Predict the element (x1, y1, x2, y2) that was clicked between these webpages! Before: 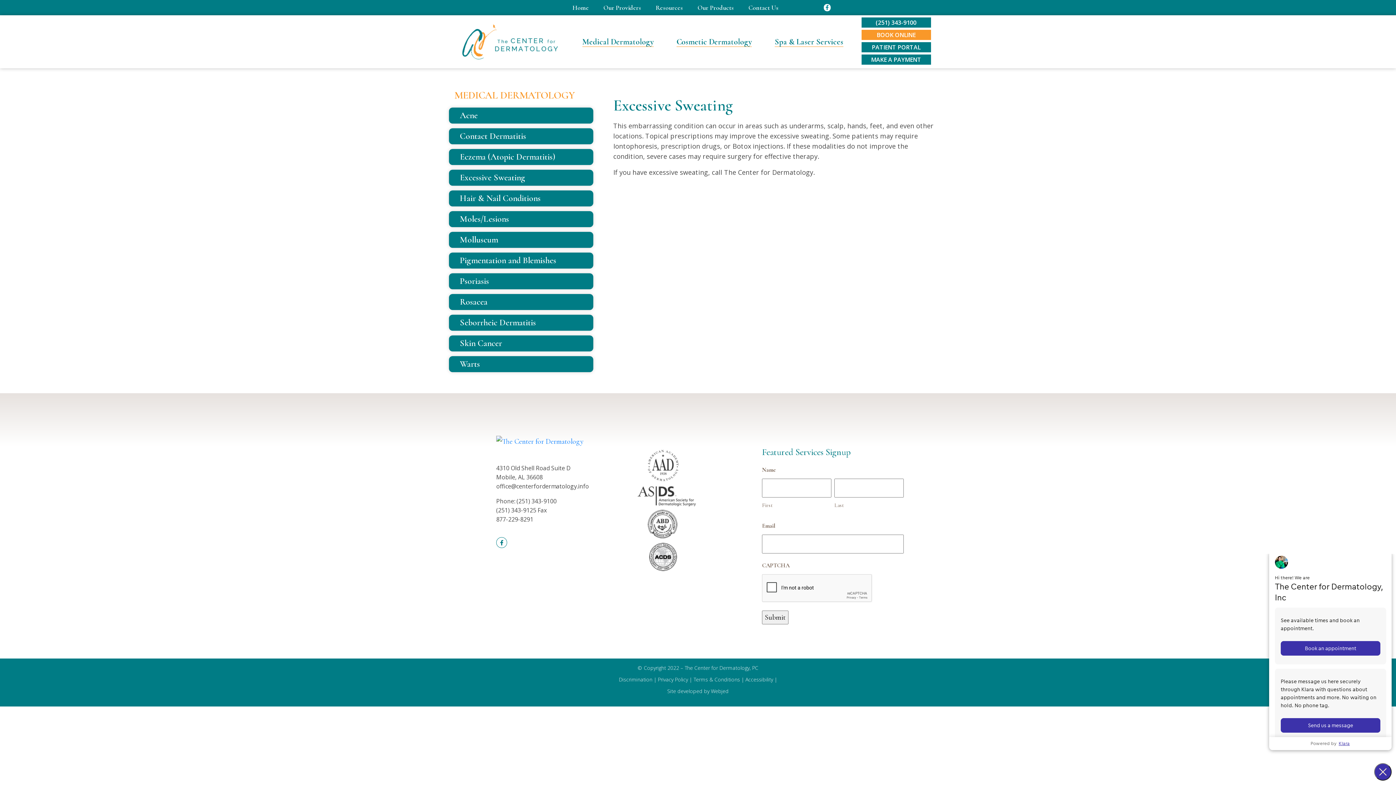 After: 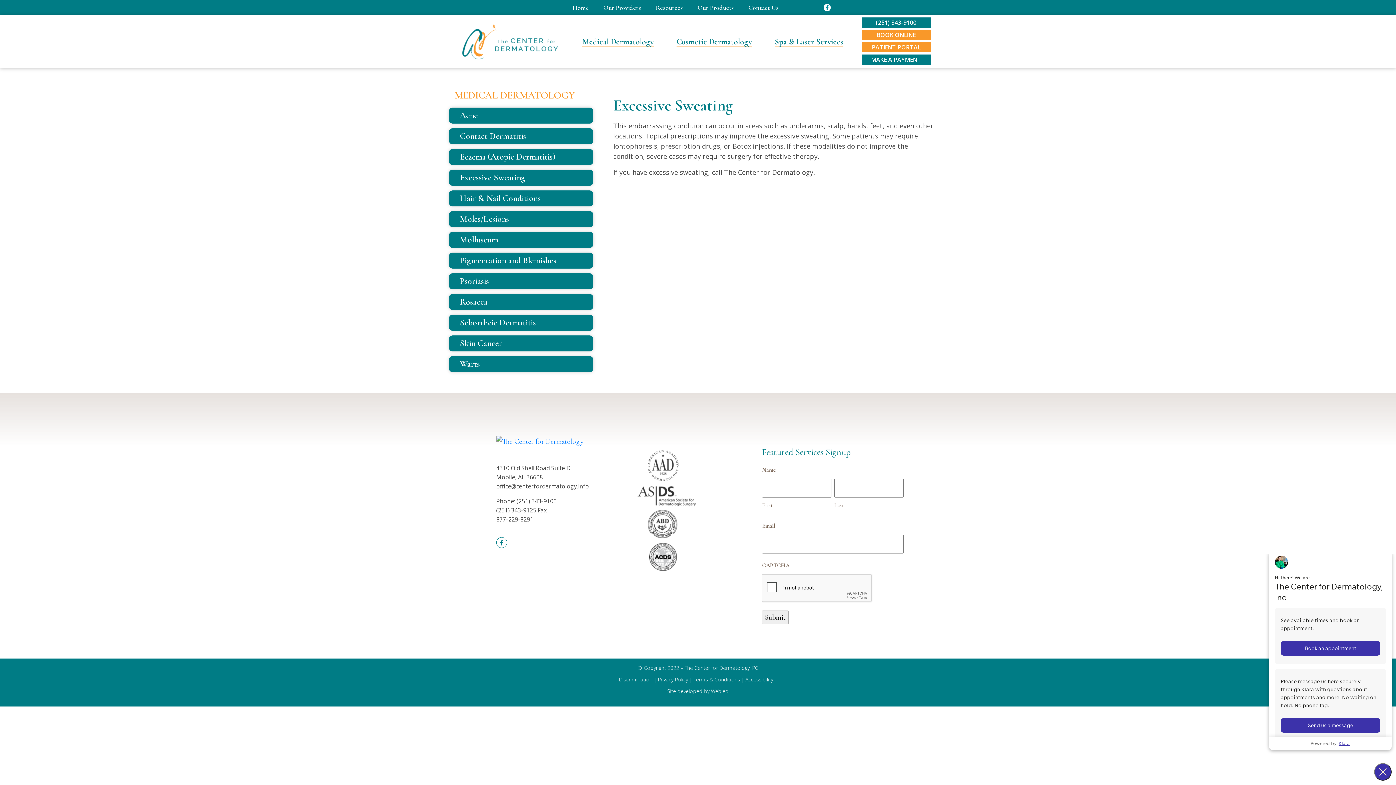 Action: label: PATIENT PORTAL bbox: (861, 41, 931, 52)